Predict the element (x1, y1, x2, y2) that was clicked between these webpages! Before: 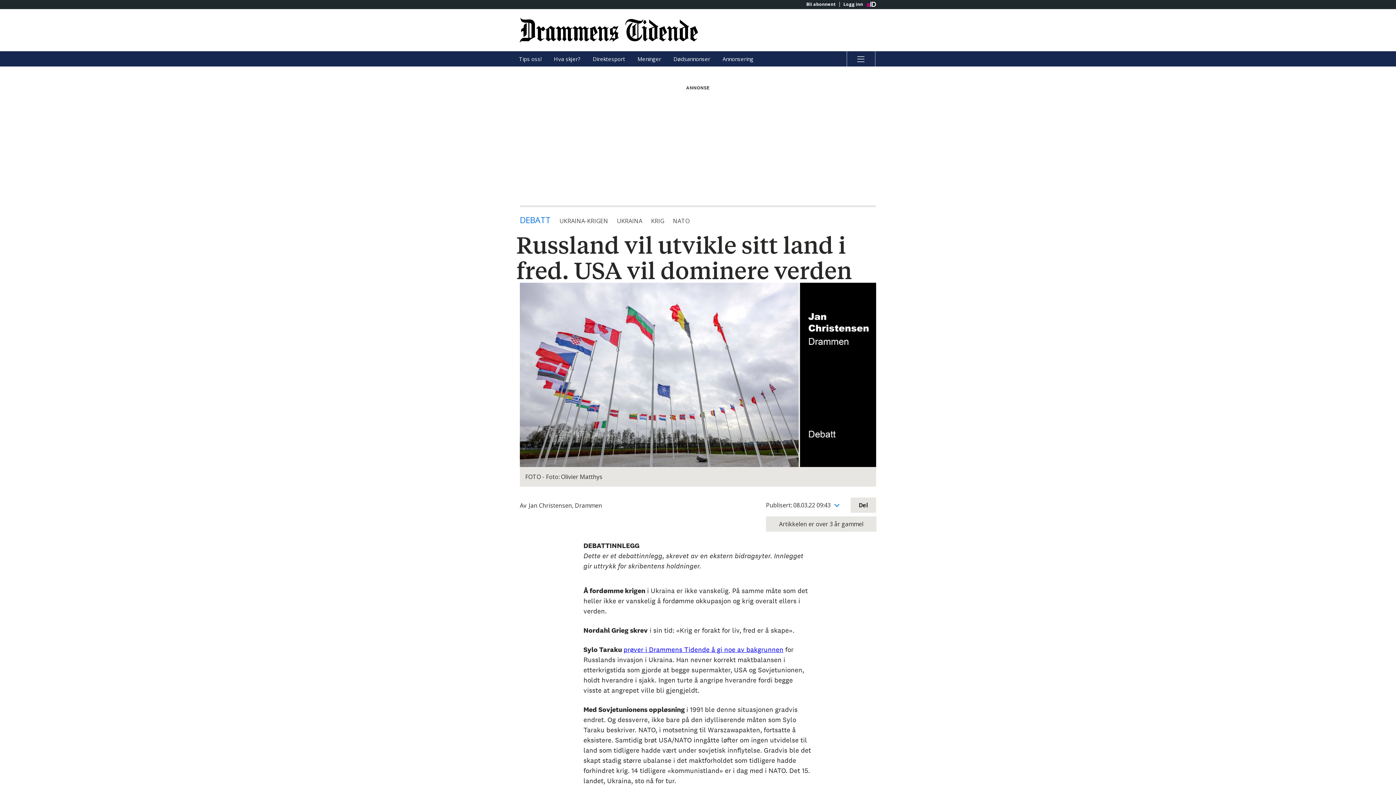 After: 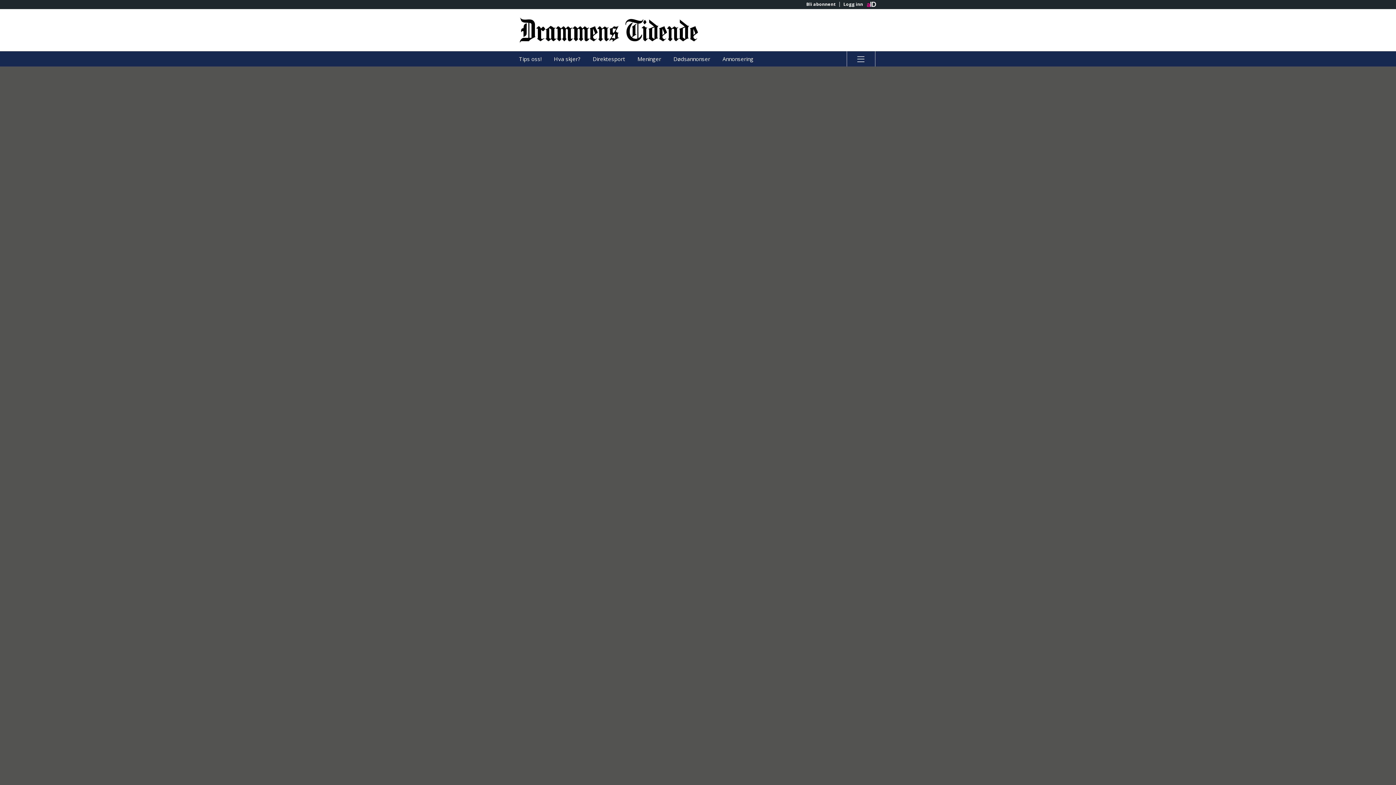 Action: label: Dødsannonser bbox: (668, 51, 715, 66)